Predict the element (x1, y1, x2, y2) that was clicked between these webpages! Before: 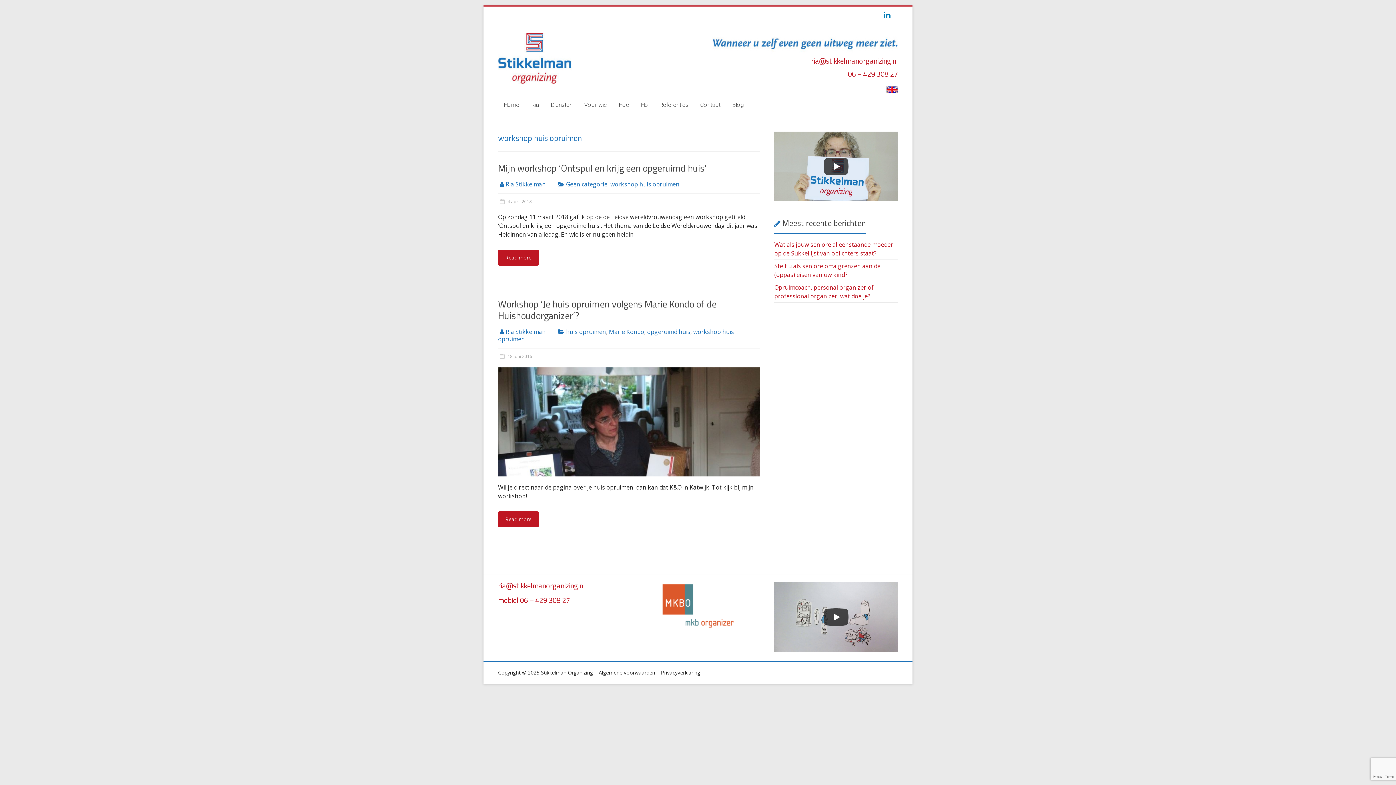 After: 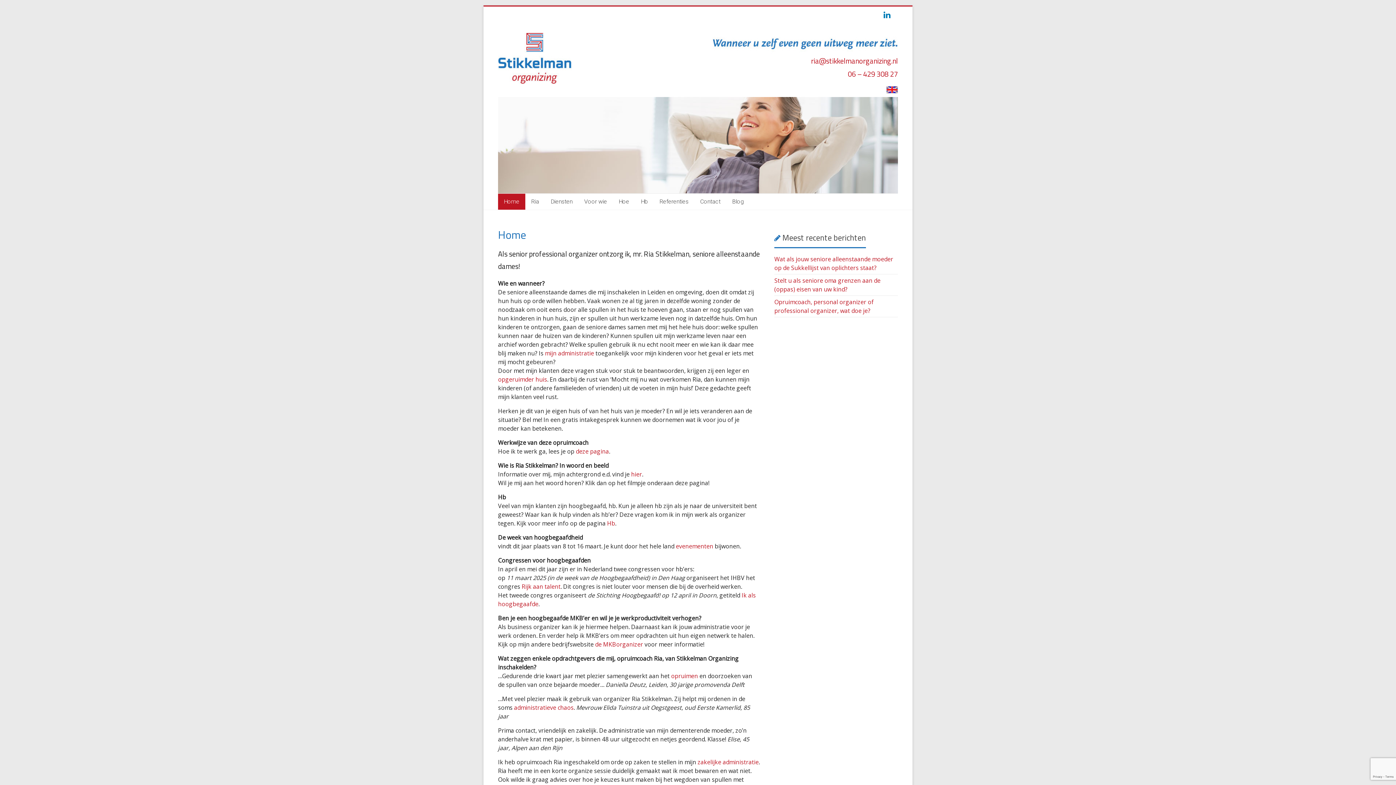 Action: label: Home bbox: (498, 97, 525, 113)